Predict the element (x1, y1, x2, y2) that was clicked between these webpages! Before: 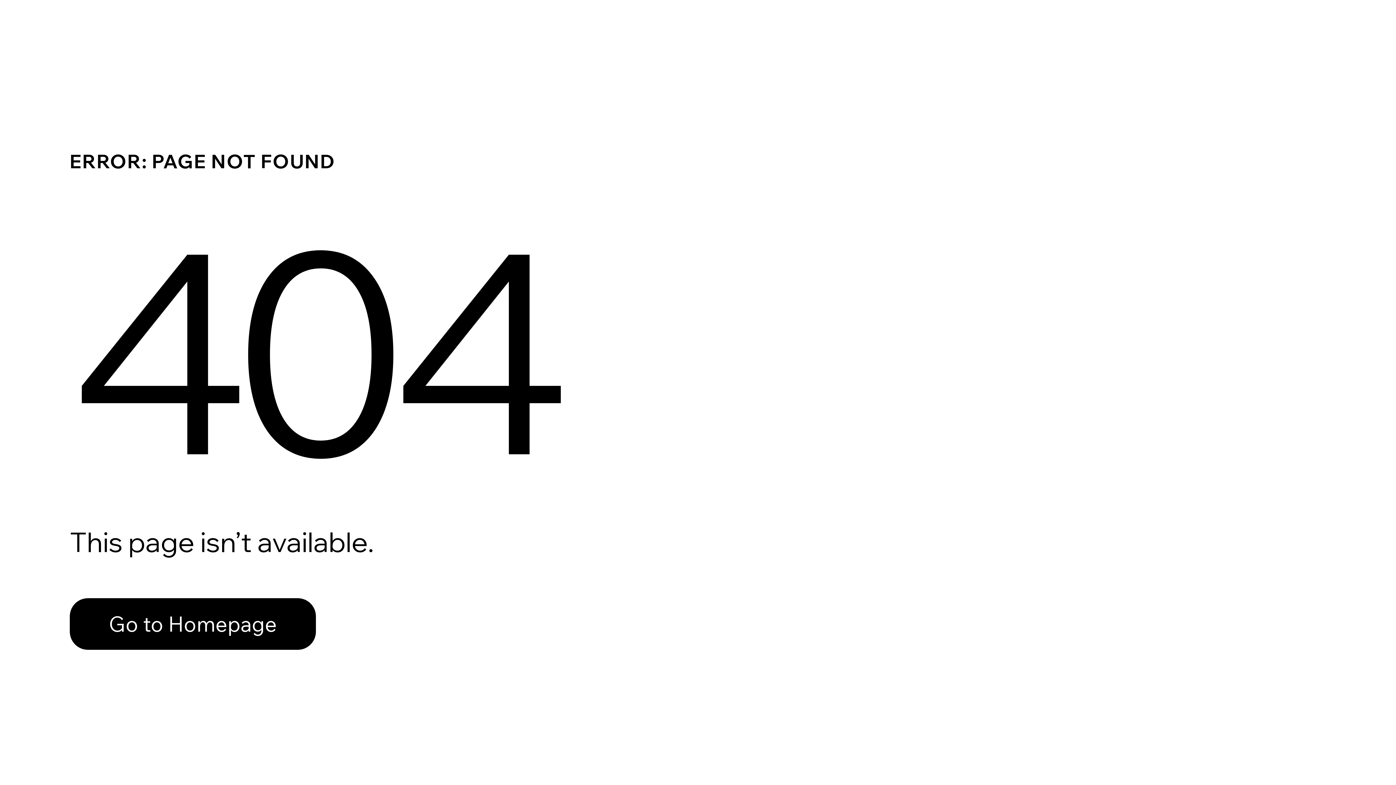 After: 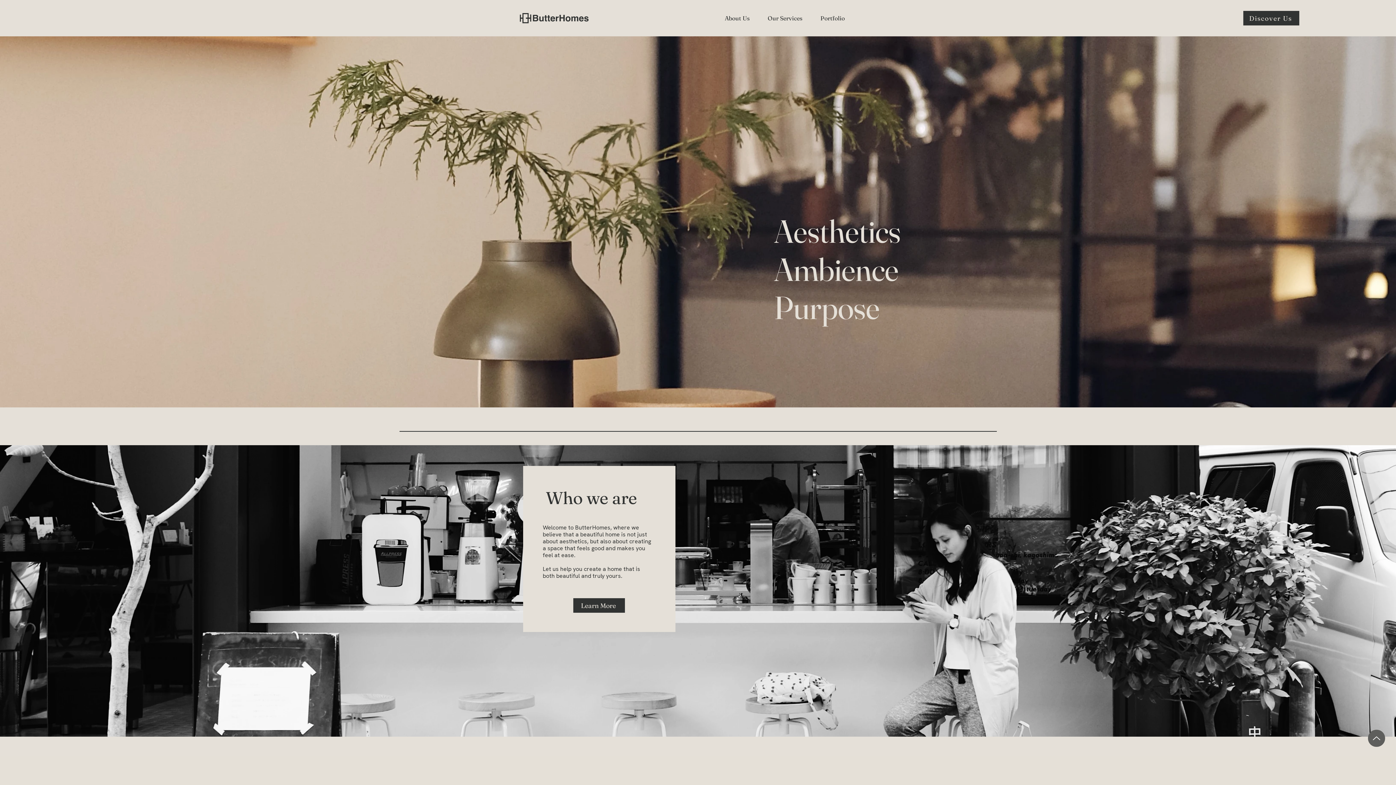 Action: label: Go to Homepage bbox: (69, 598, 316, 650)